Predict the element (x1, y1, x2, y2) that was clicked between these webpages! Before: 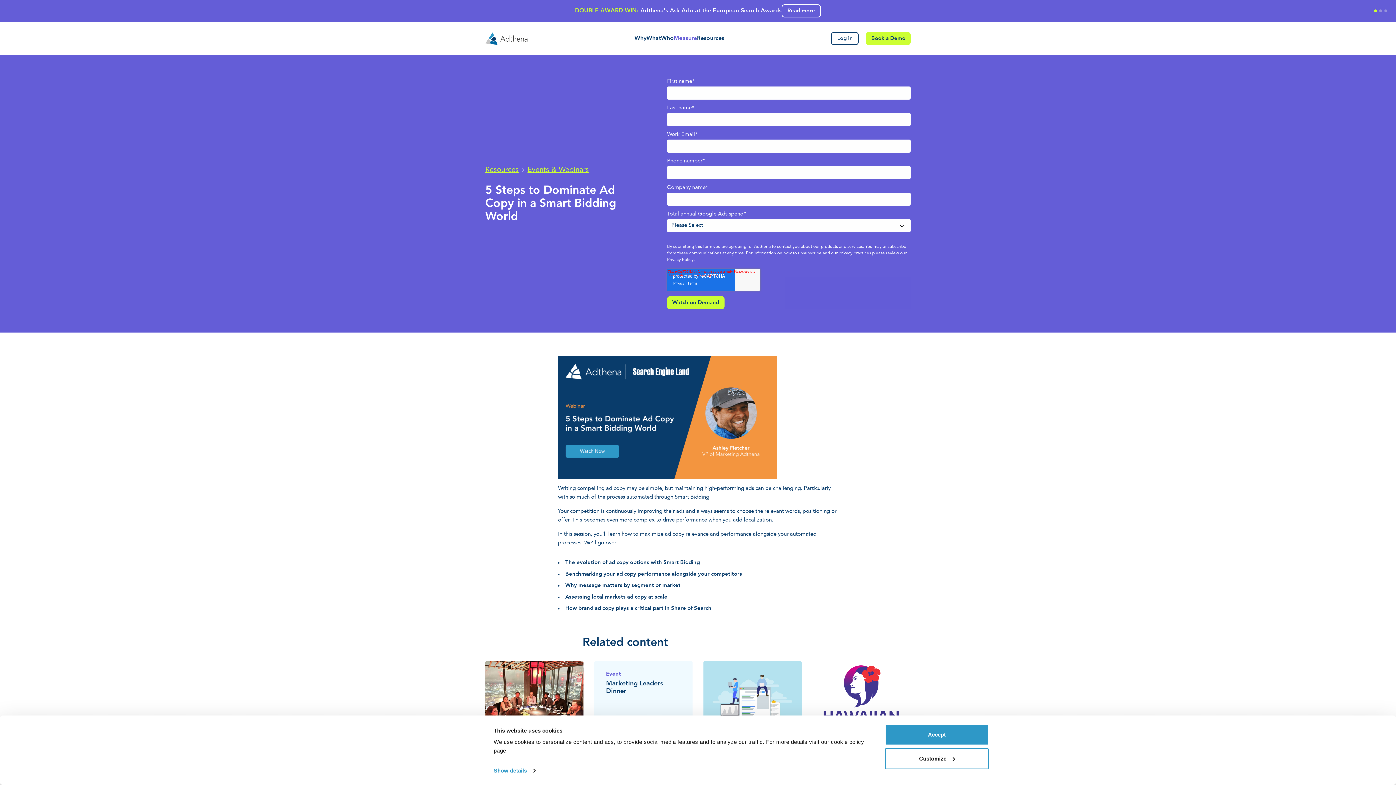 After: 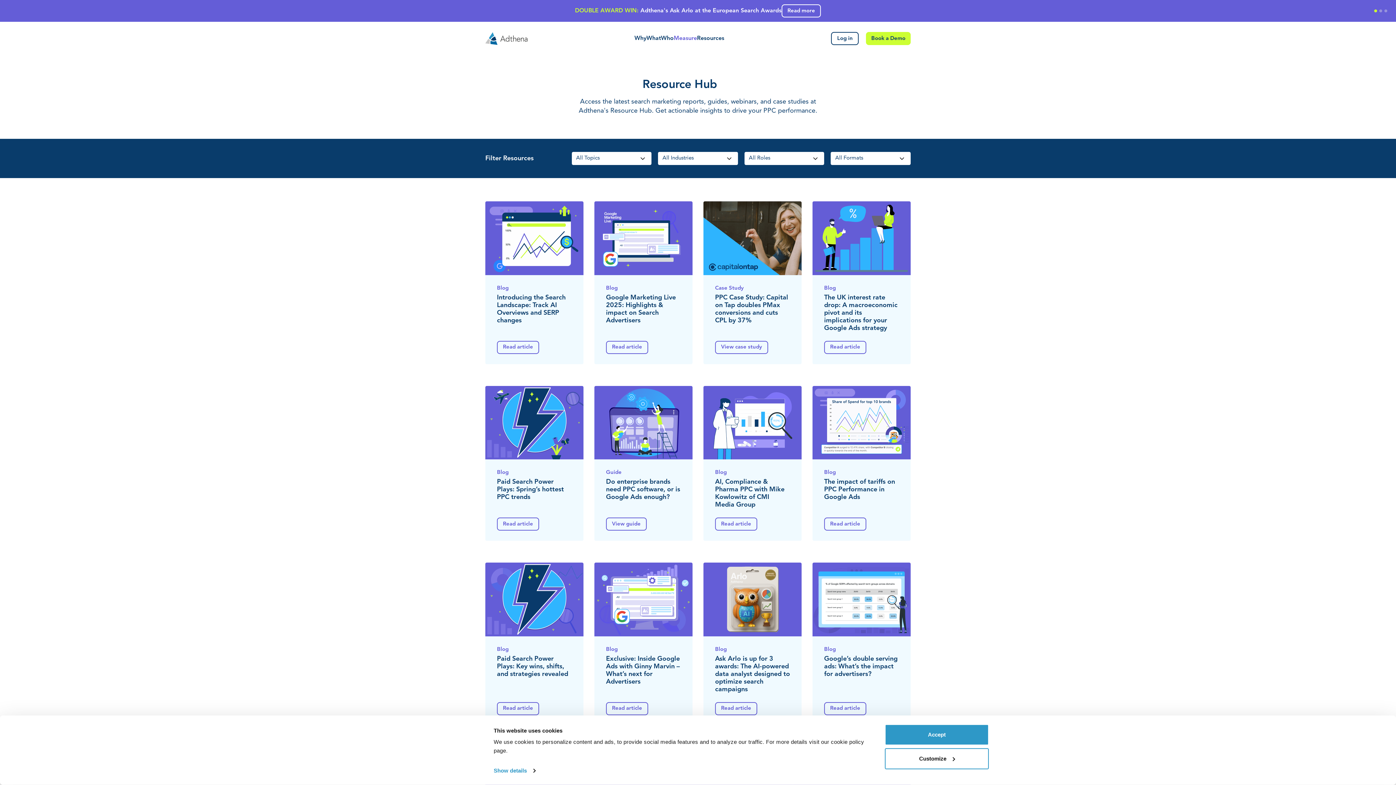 Action: bbox: (485, 164, 518, 175) label: Resources